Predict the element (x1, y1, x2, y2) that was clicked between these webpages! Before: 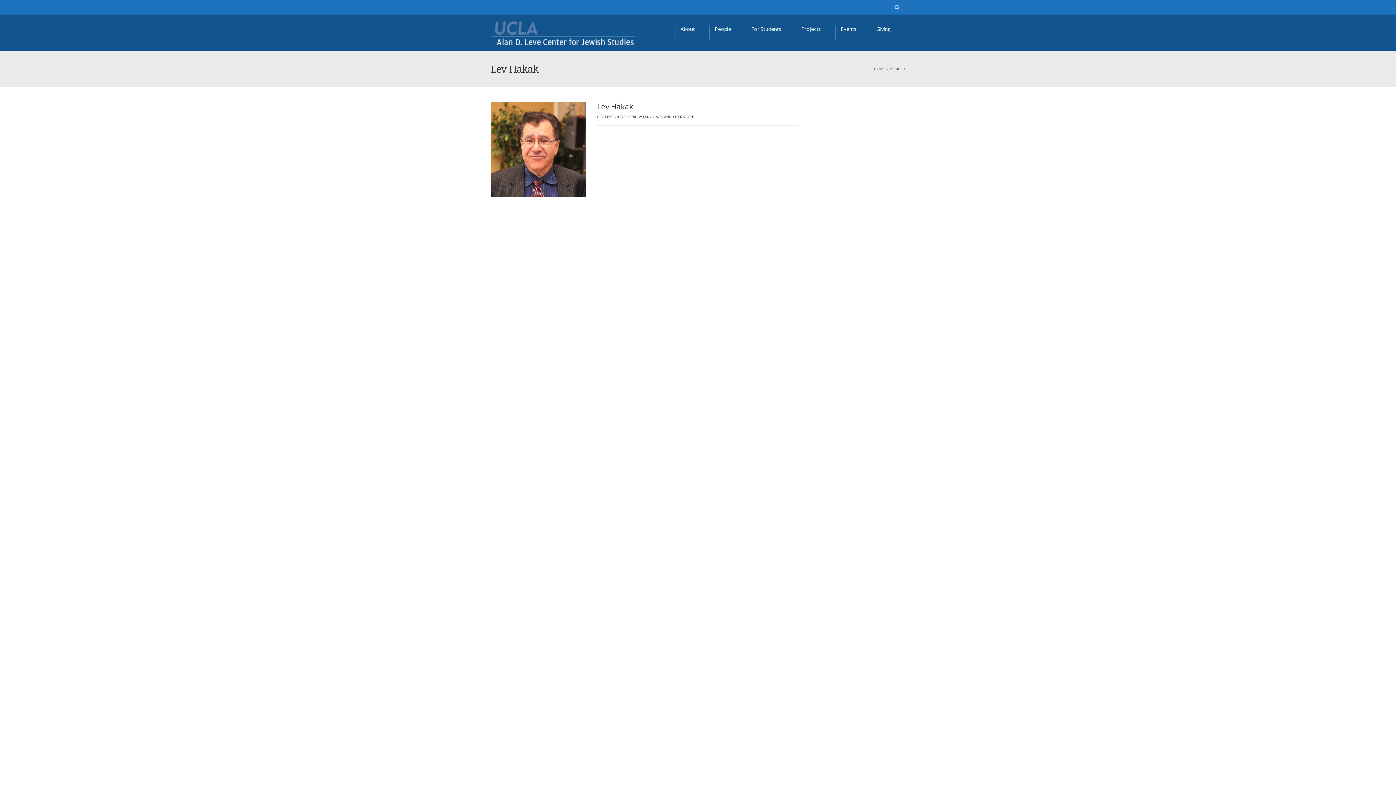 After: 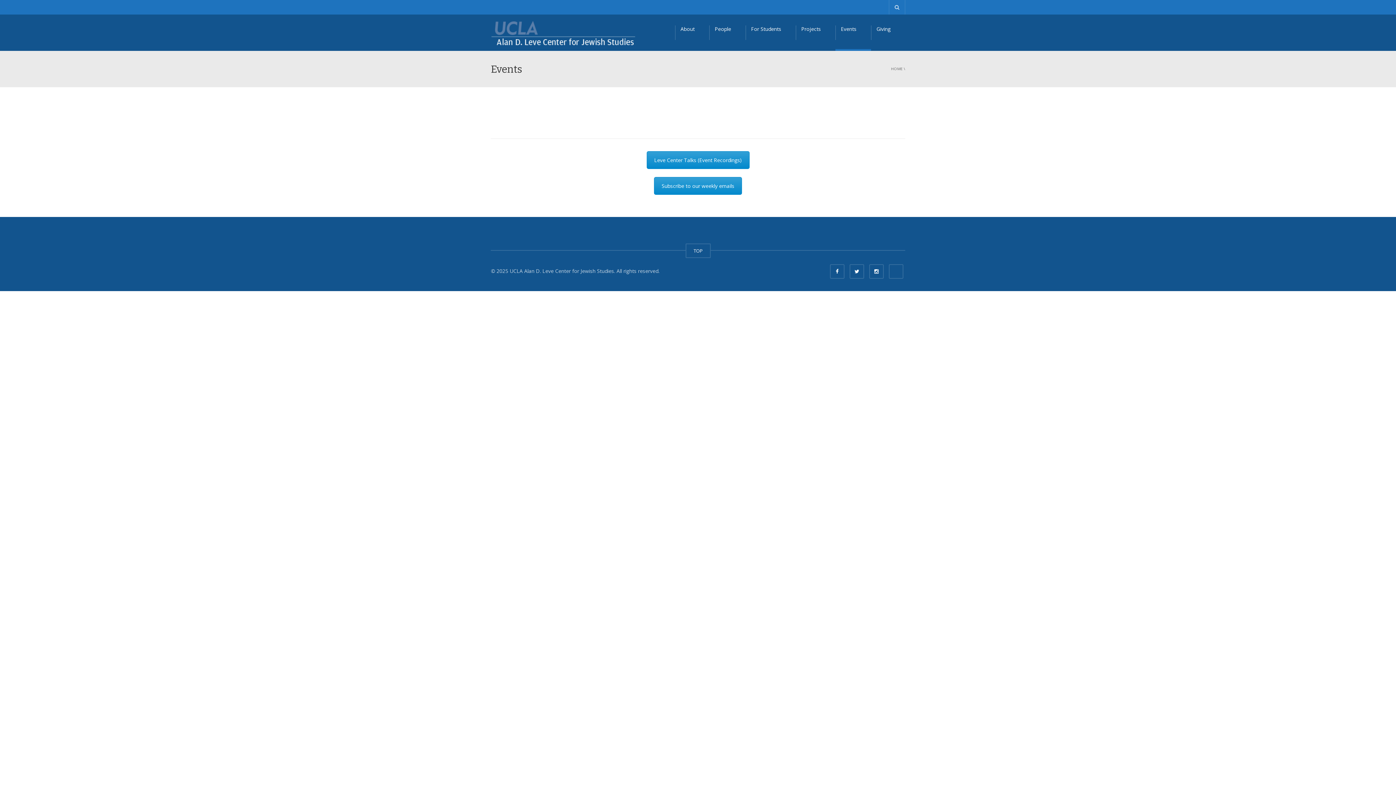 Action: bbox: (835, 14, 871, 50) label: Events